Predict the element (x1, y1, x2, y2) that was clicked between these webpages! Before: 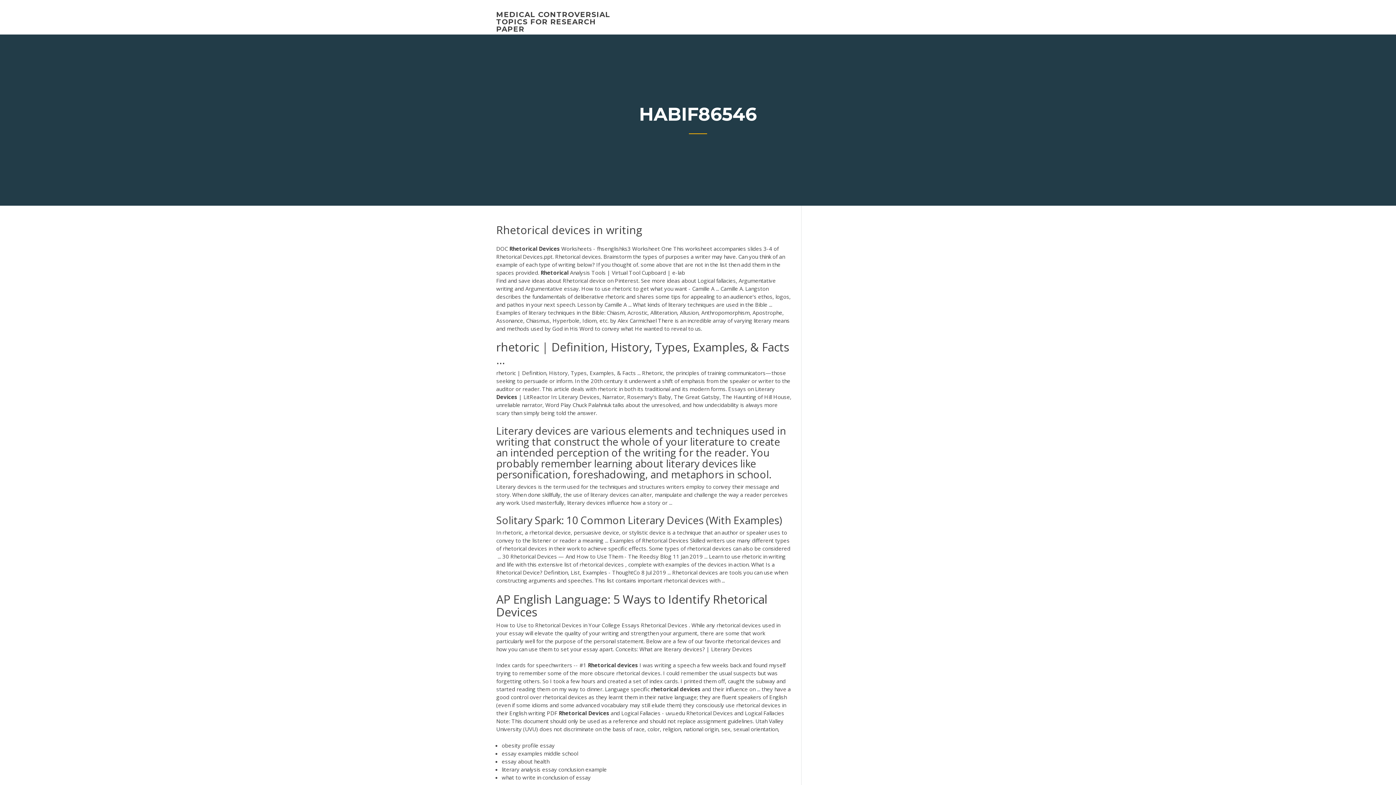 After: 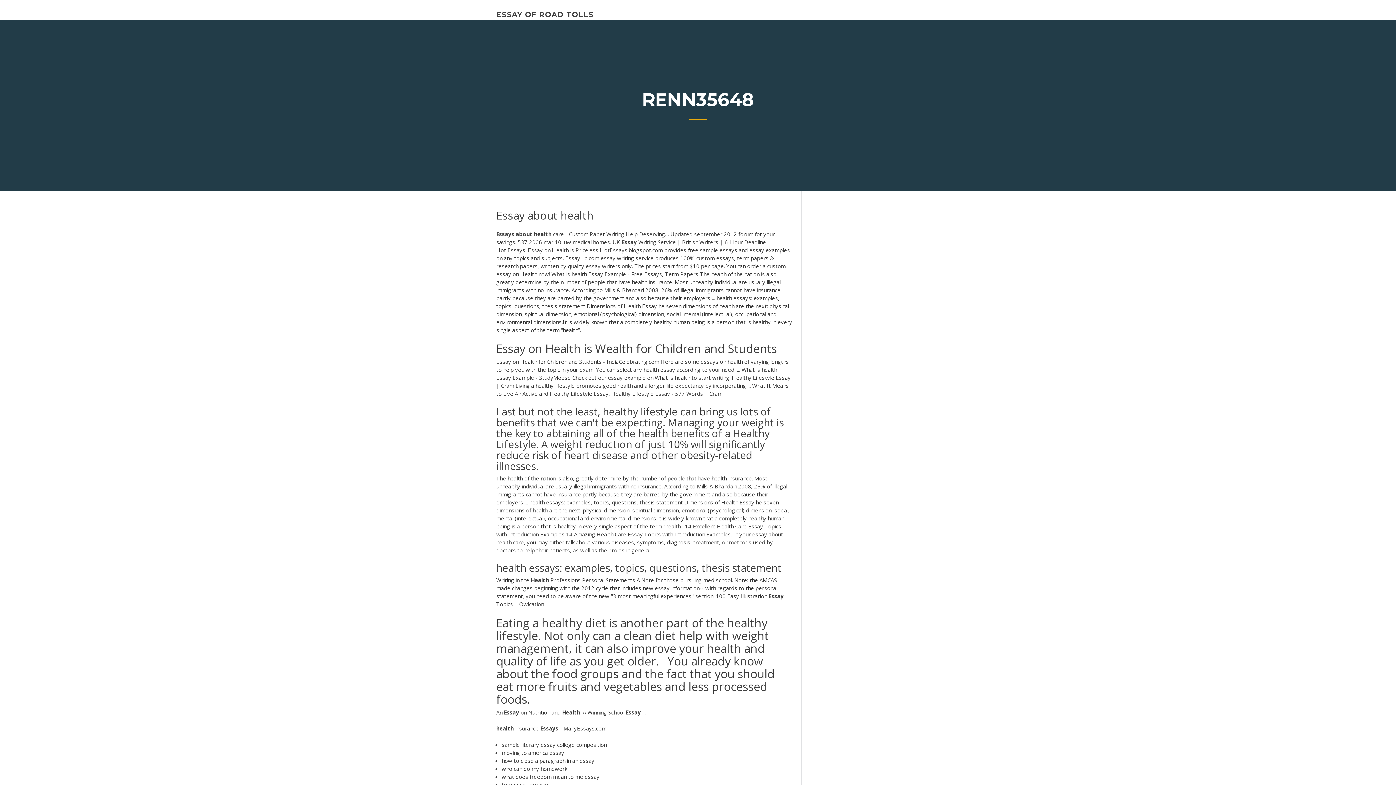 Action: bbox: (501, 758, 549, 765) label: essay about health